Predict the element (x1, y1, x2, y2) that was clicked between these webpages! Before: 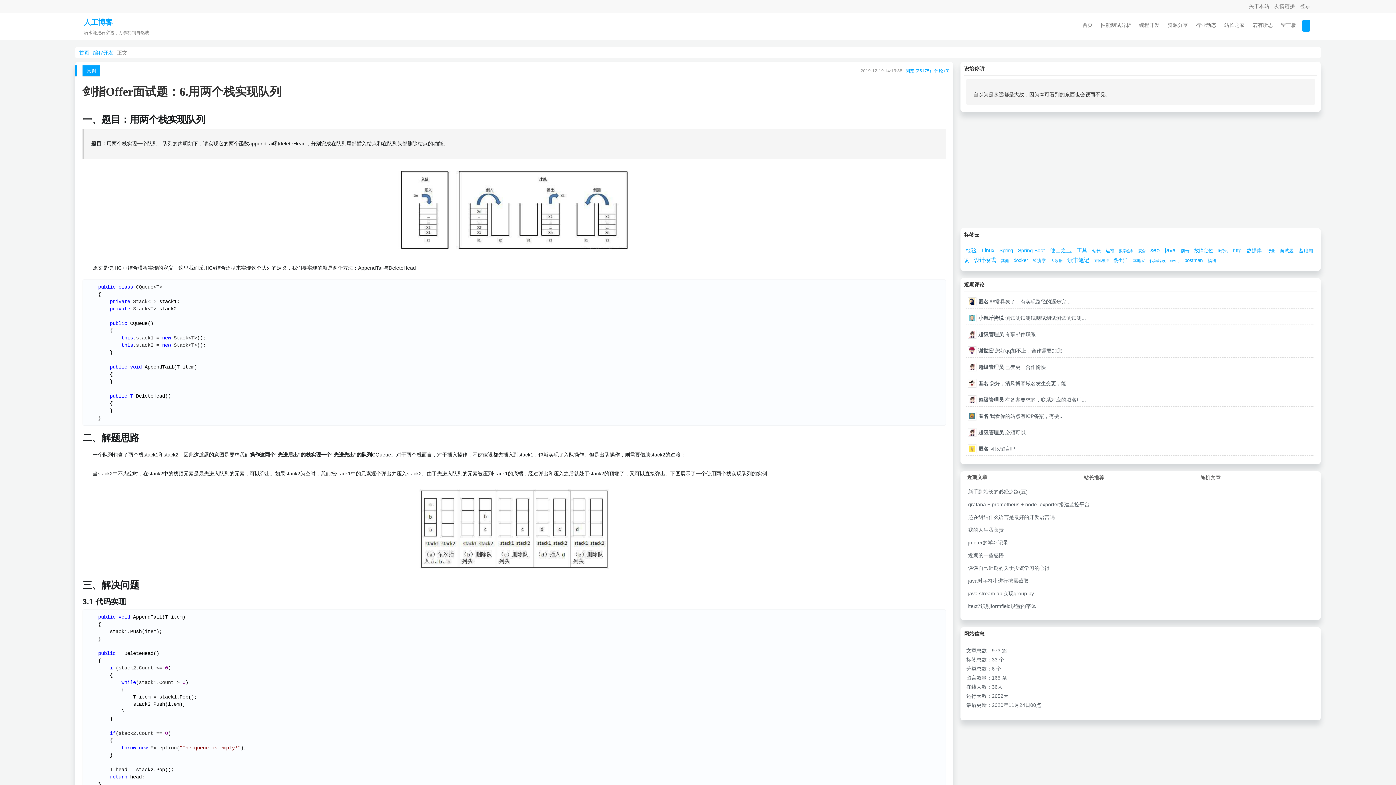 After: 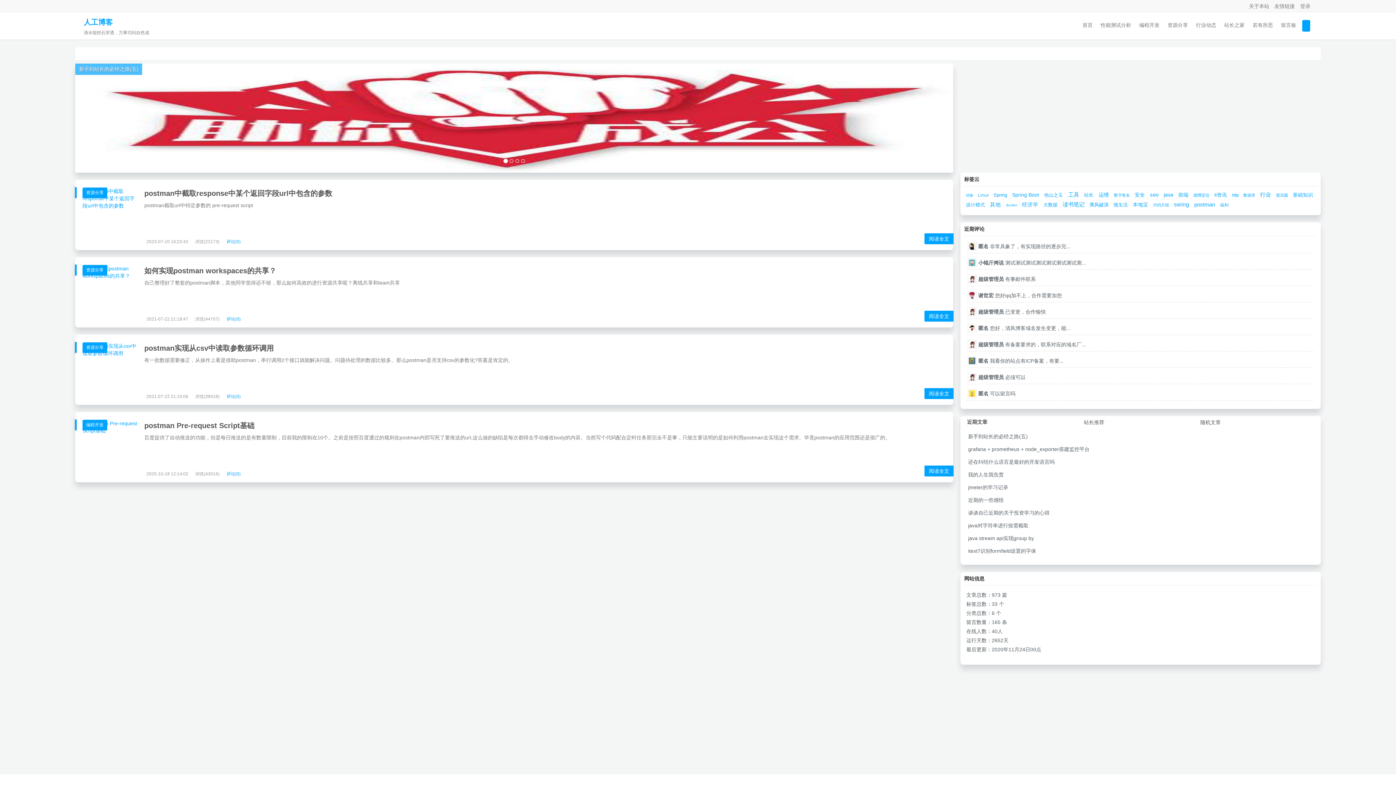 Action: bbox: (1184, 257, 1204, 263) label: postman 